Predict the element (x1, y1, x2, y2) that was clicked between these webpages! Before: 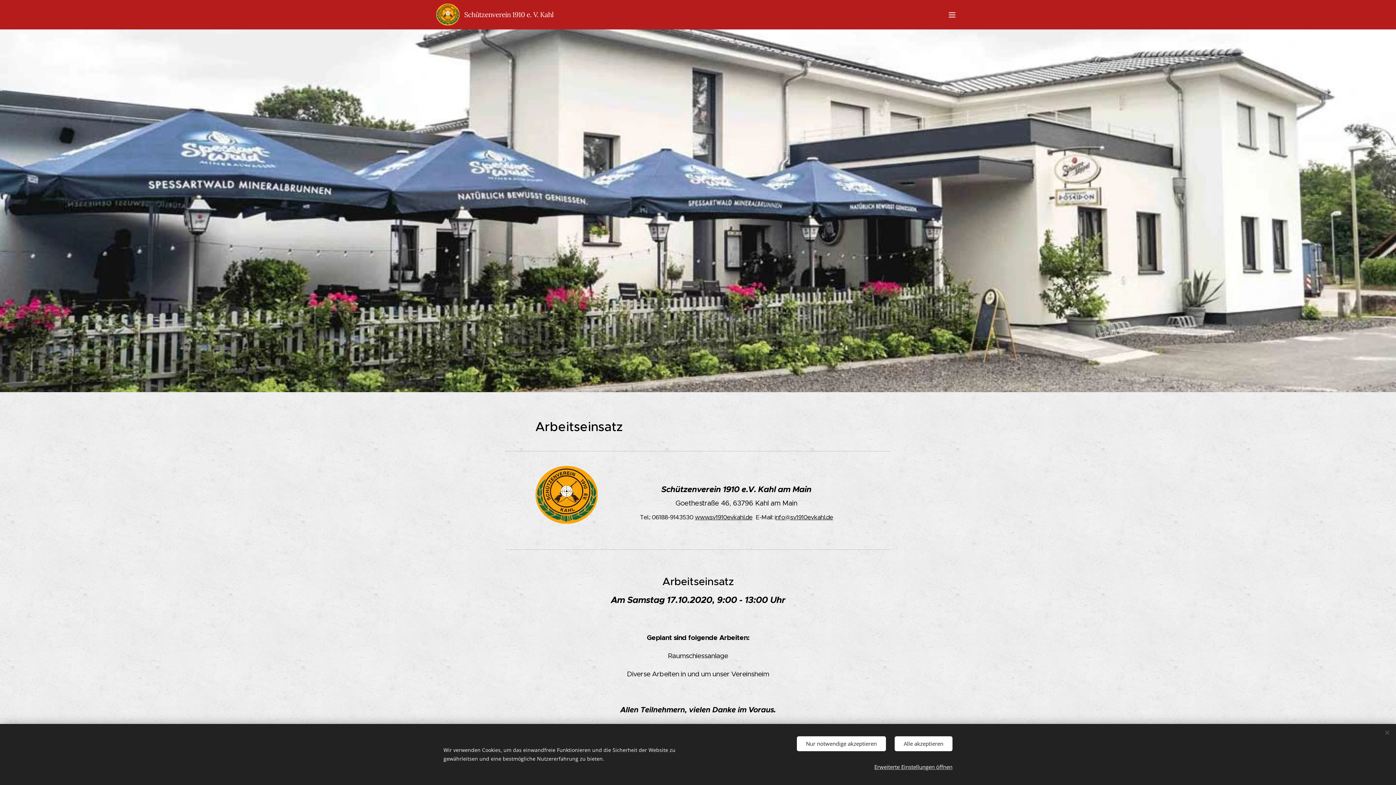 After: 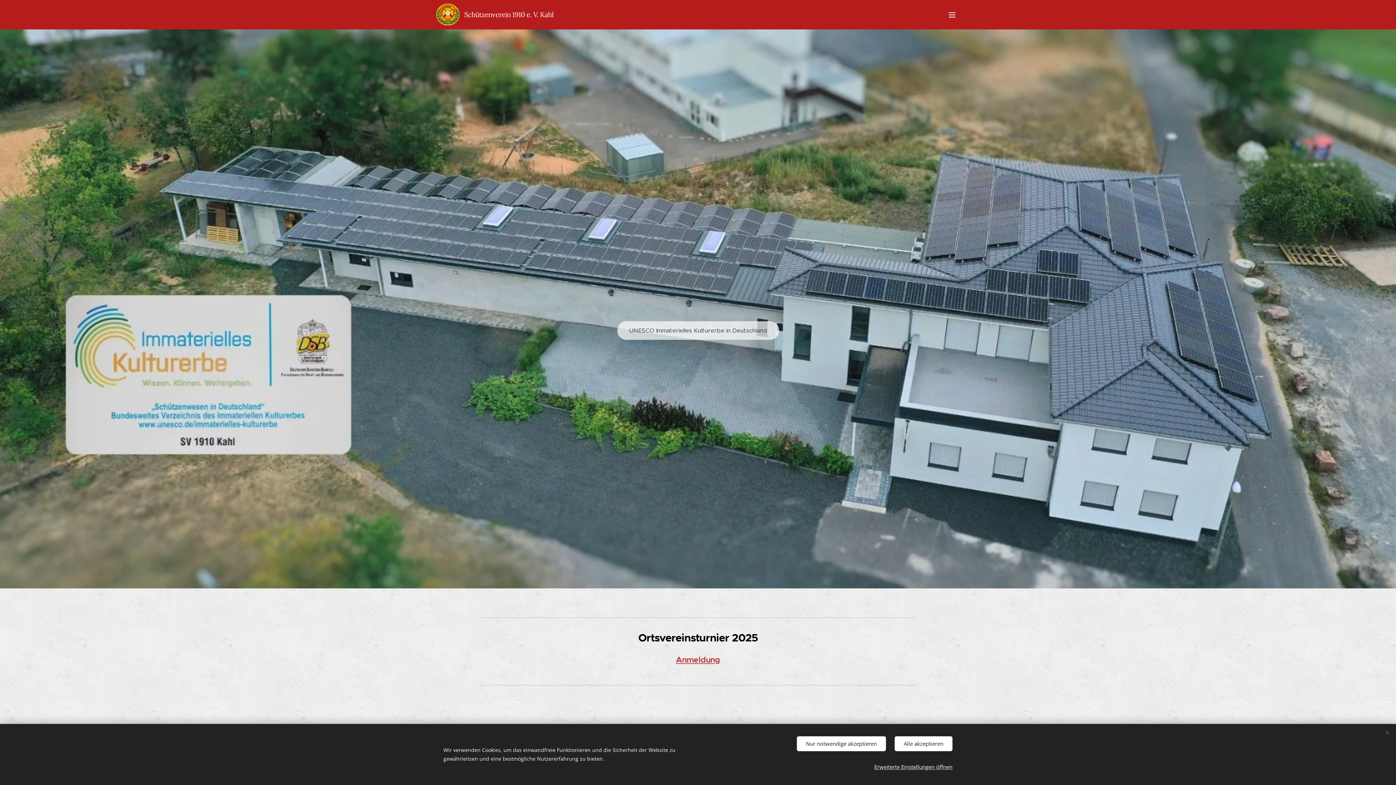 Action: bbox: (436, 2, 555, 26) label: 	
Schützenverein 1910 e. V. Kahl